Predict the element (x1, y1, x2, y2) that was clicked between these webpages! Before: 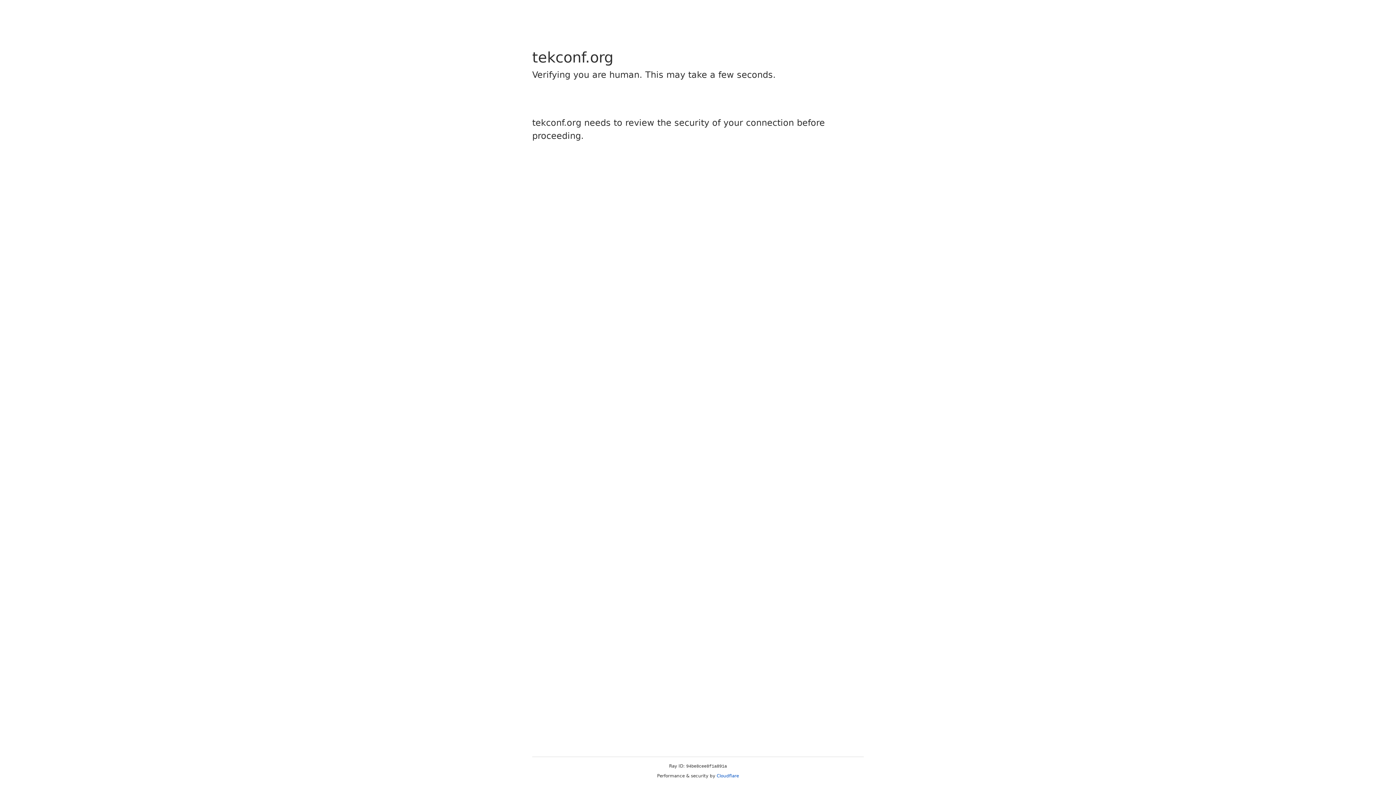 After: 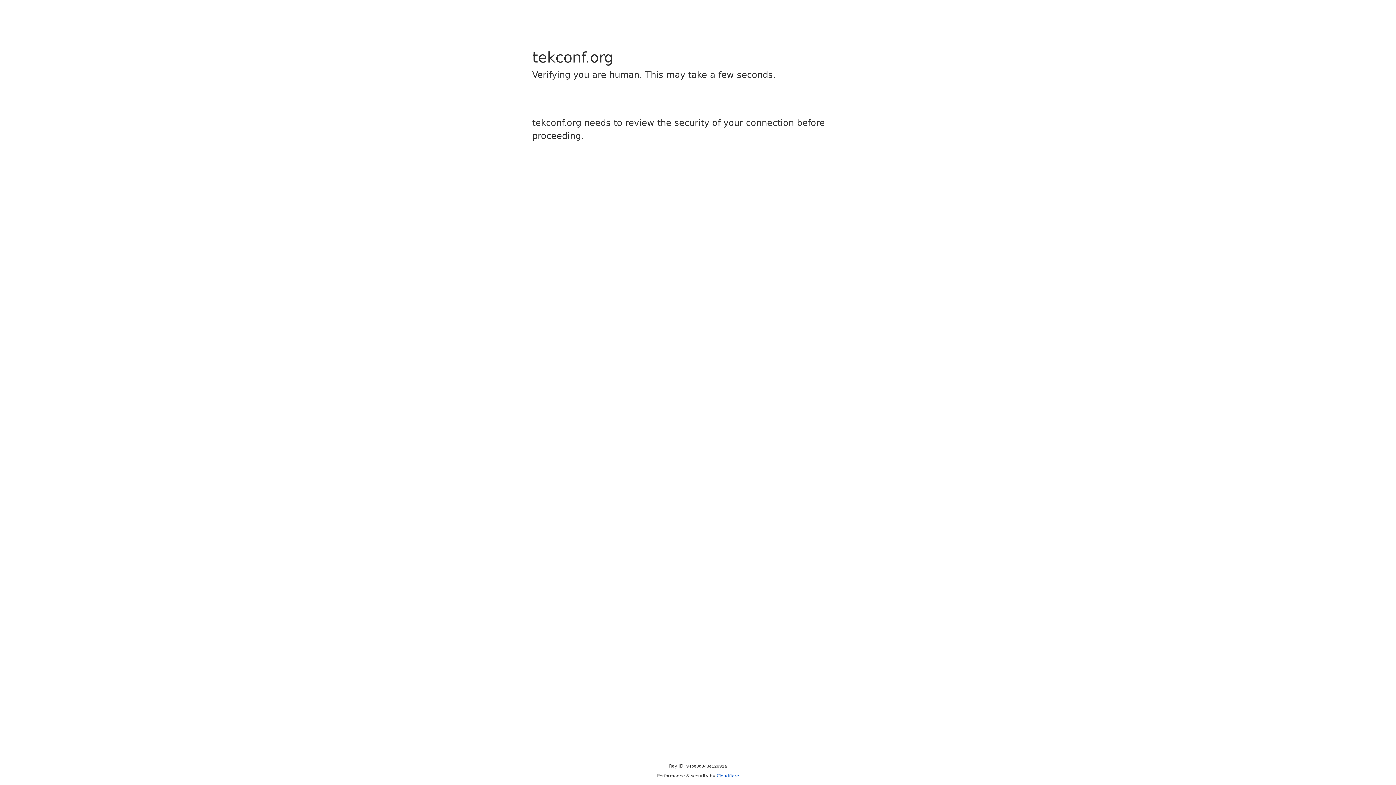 Action: bbox: (716, 773, 739, 778) label: Cloudflare